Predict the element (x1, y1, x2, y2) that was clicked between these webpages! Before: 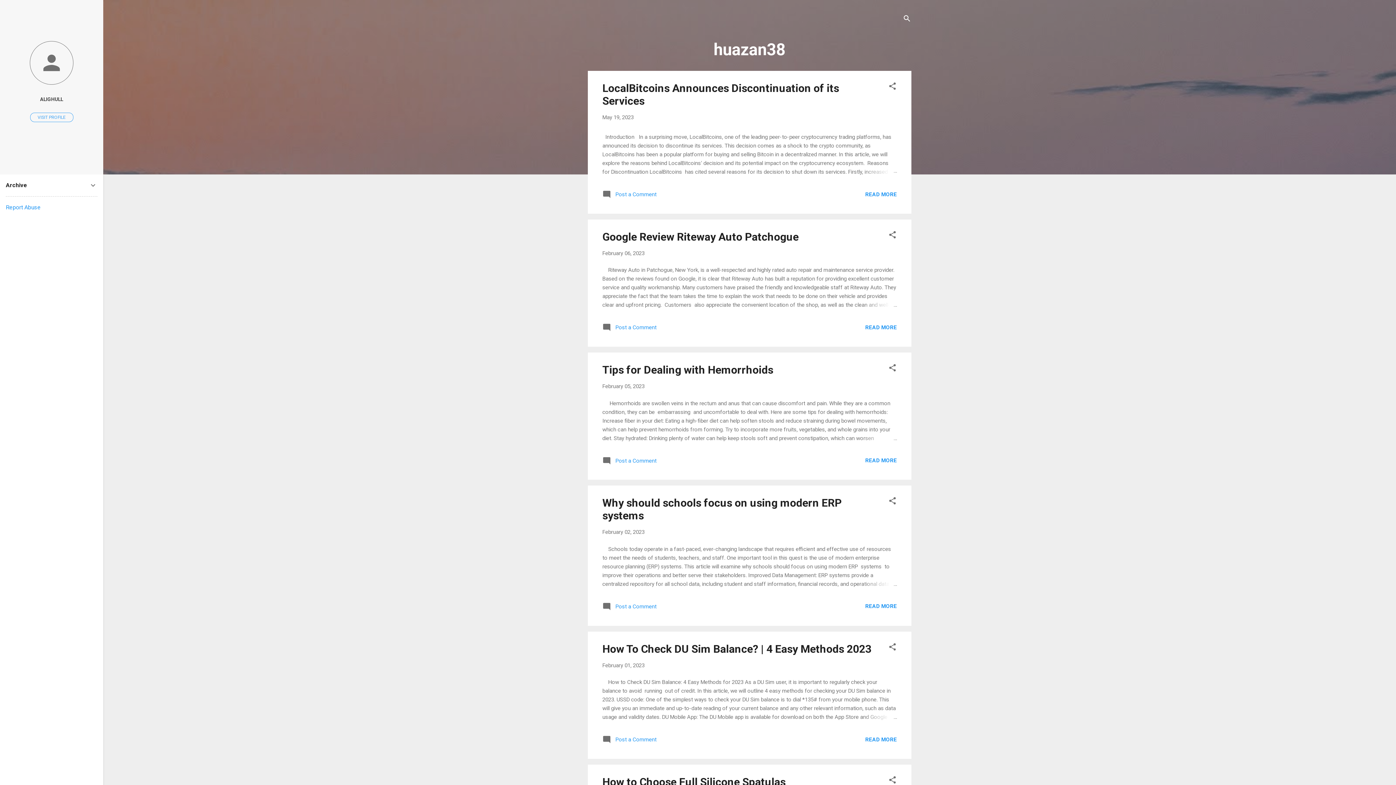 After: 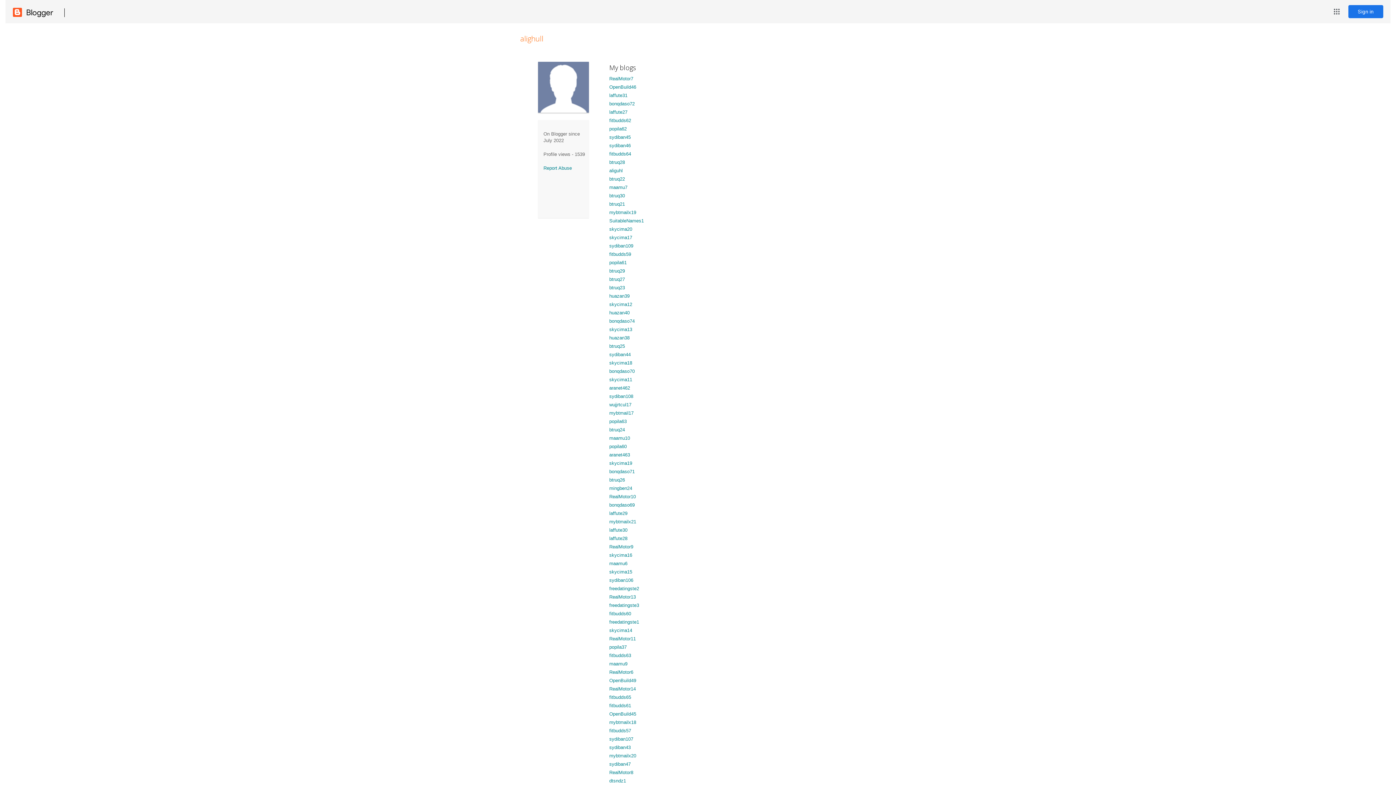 Action: label: ALIGHULL bbox: (0, 91, 103, 107)